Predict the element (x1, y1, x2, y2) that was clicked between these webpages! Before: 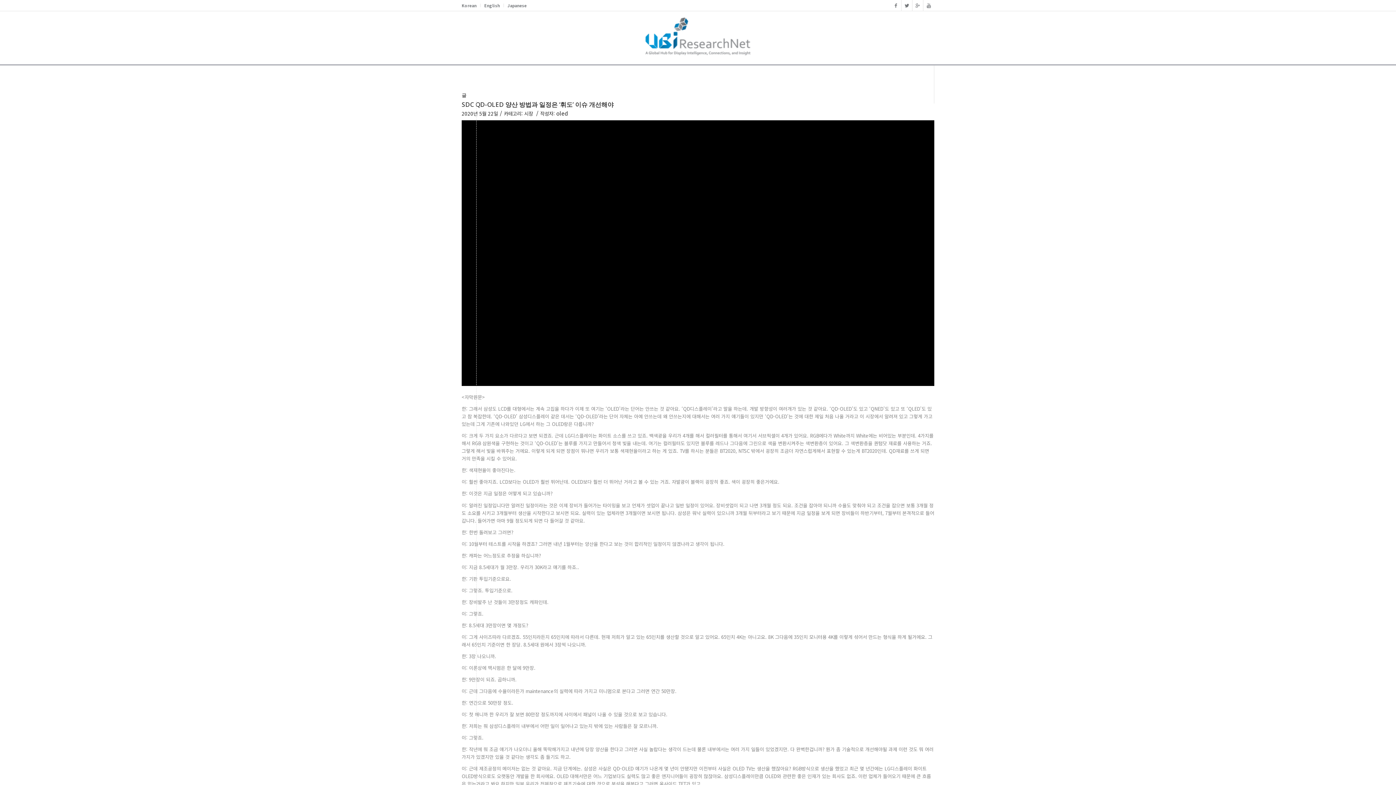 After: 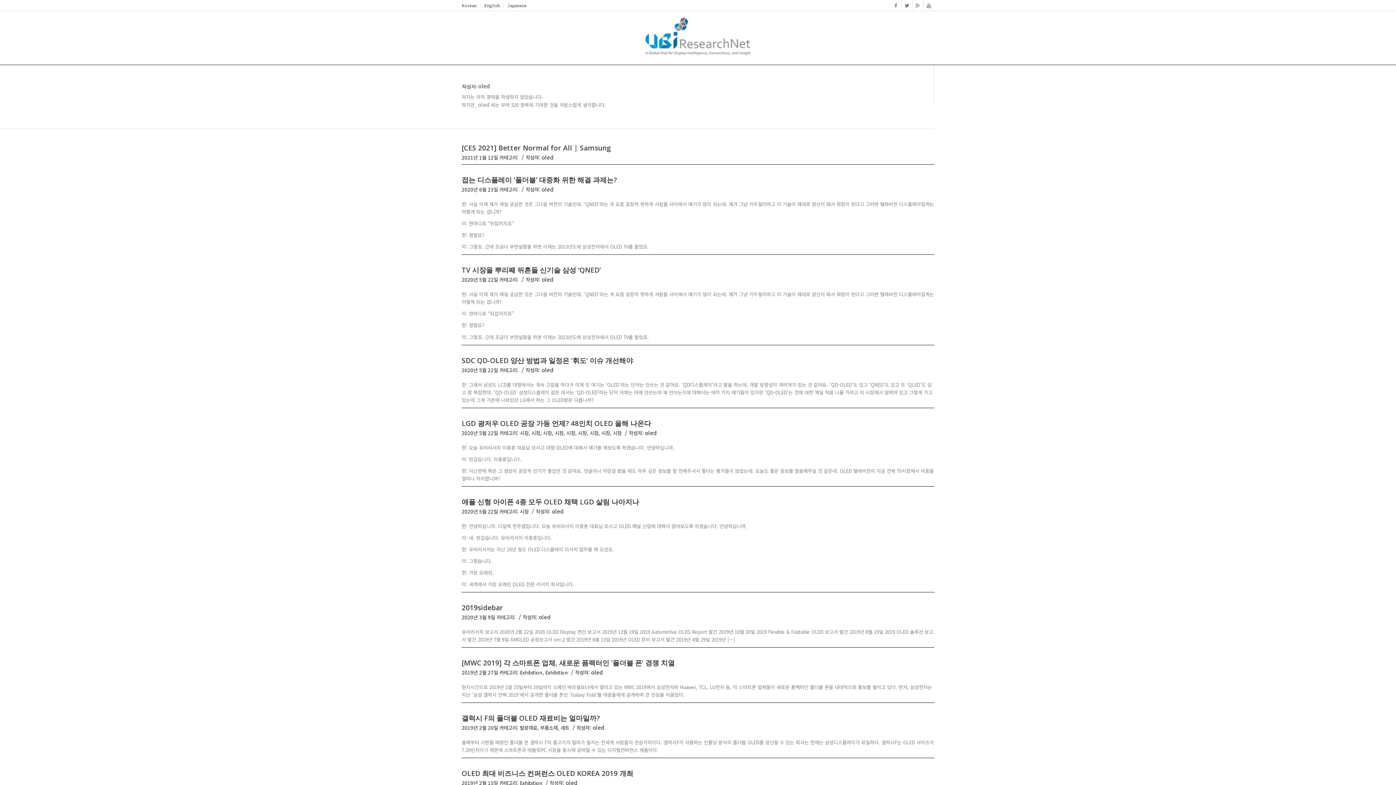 Action: bbox: (556, 109, 568, 117) label: oled